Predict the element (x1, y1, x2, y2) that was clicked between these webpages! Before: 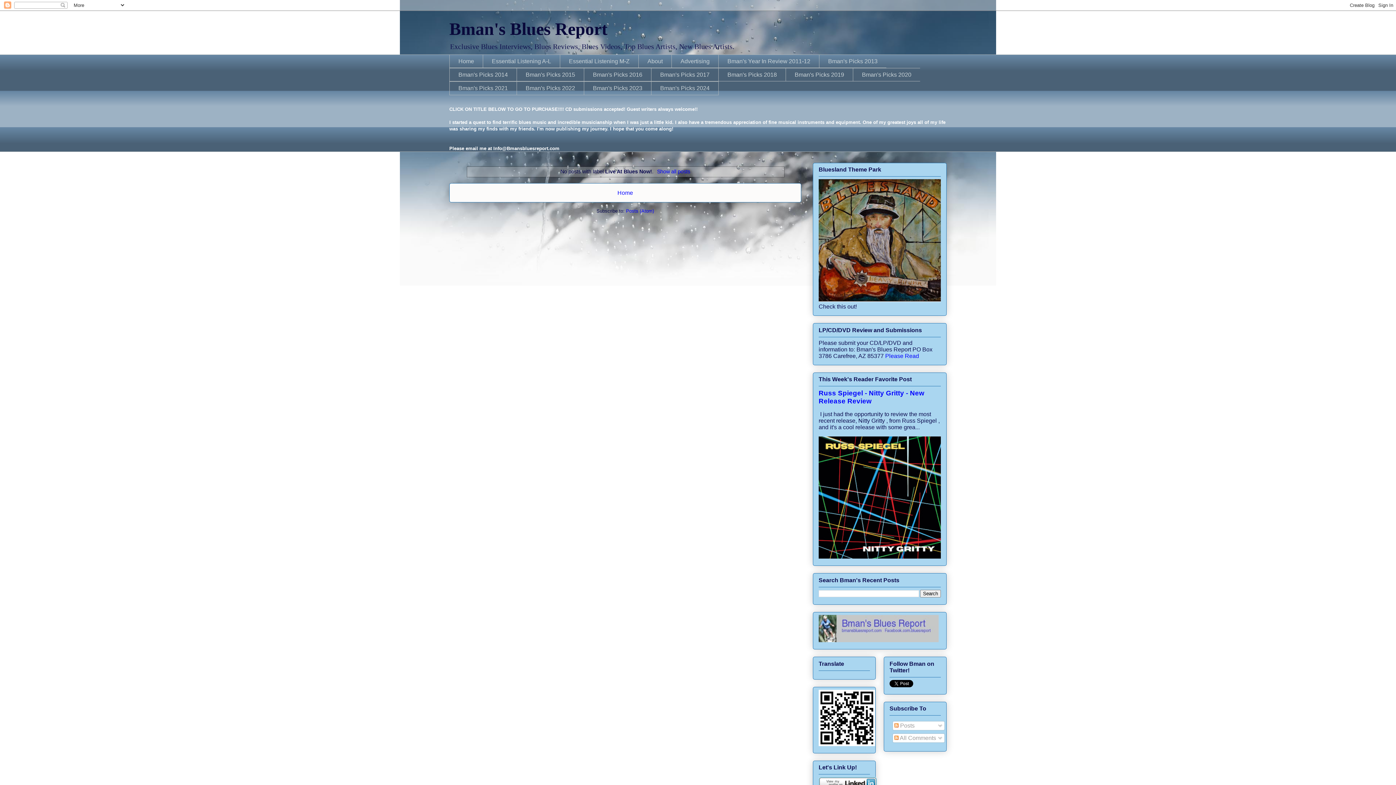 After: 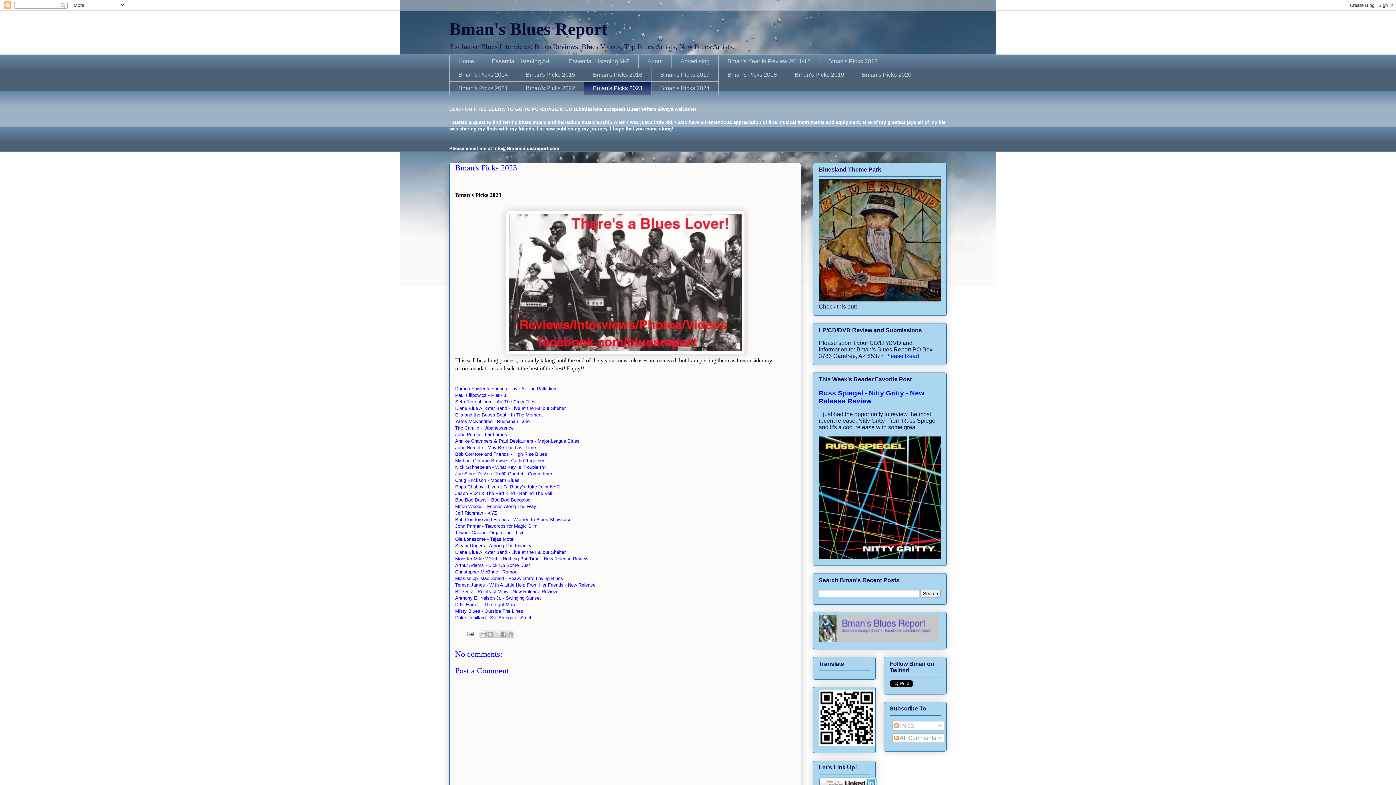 Action: bbox: (584, 81, 651, 95) label: Bman's Picks 2023